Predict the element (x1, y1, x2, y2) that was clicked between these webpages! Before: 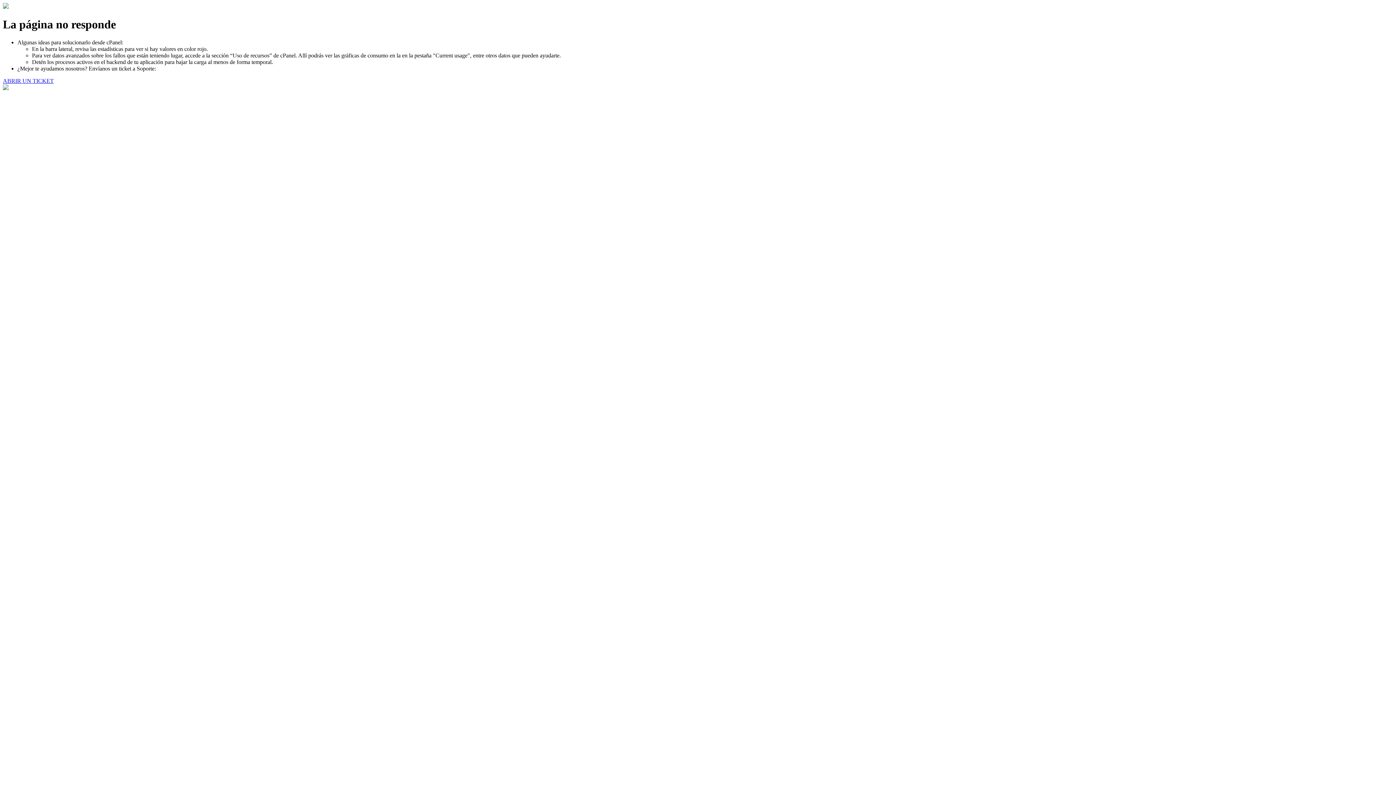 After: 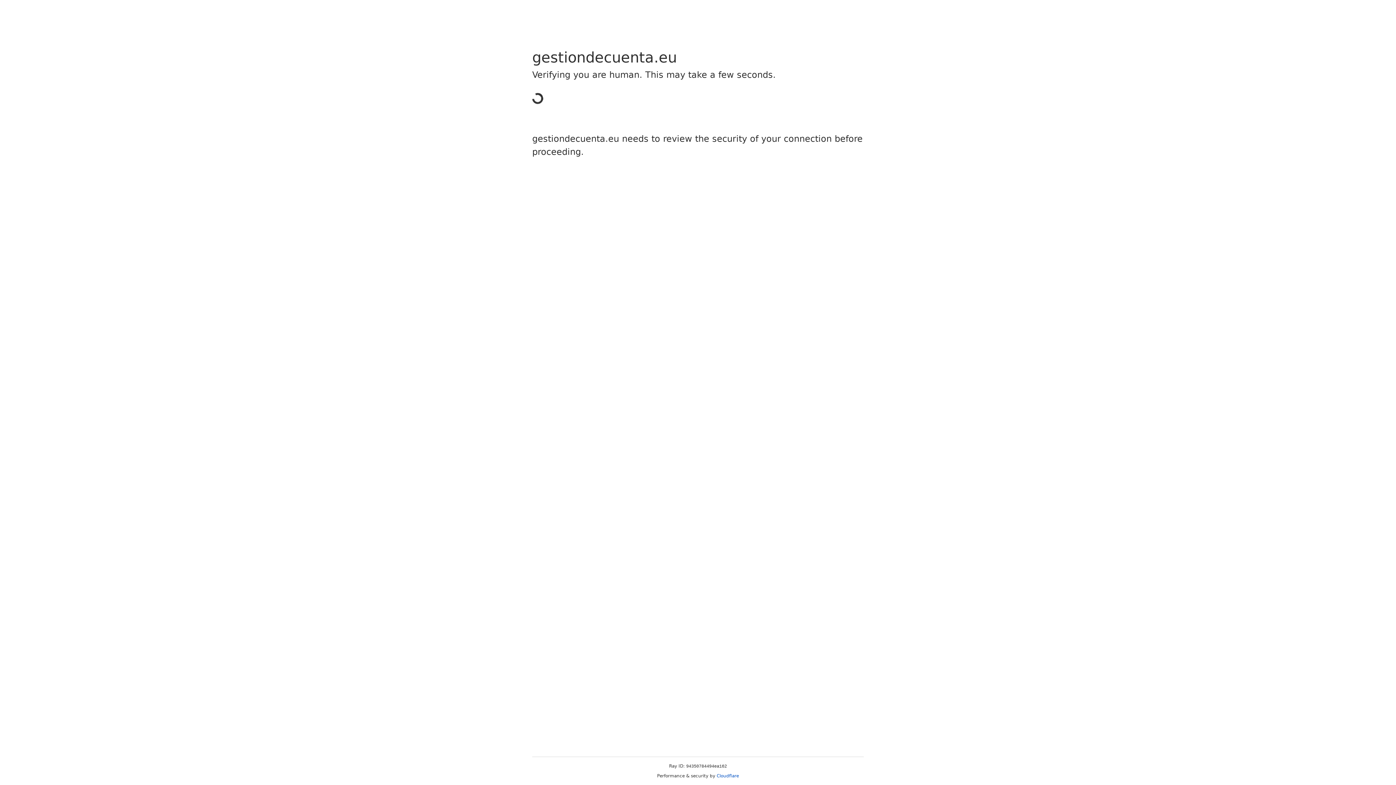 Action: label: ABRIR UN TICKET bbox: (2, 77, 53, 83)